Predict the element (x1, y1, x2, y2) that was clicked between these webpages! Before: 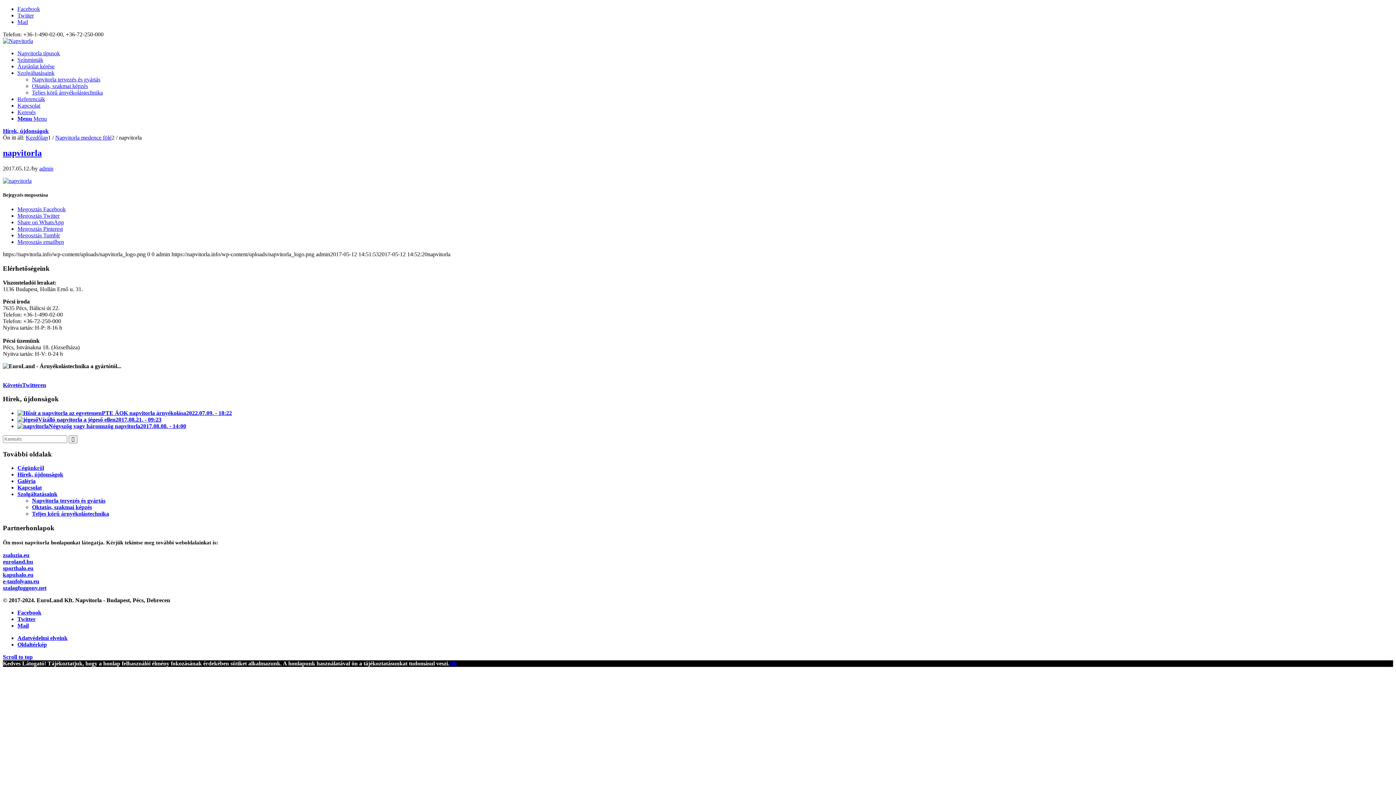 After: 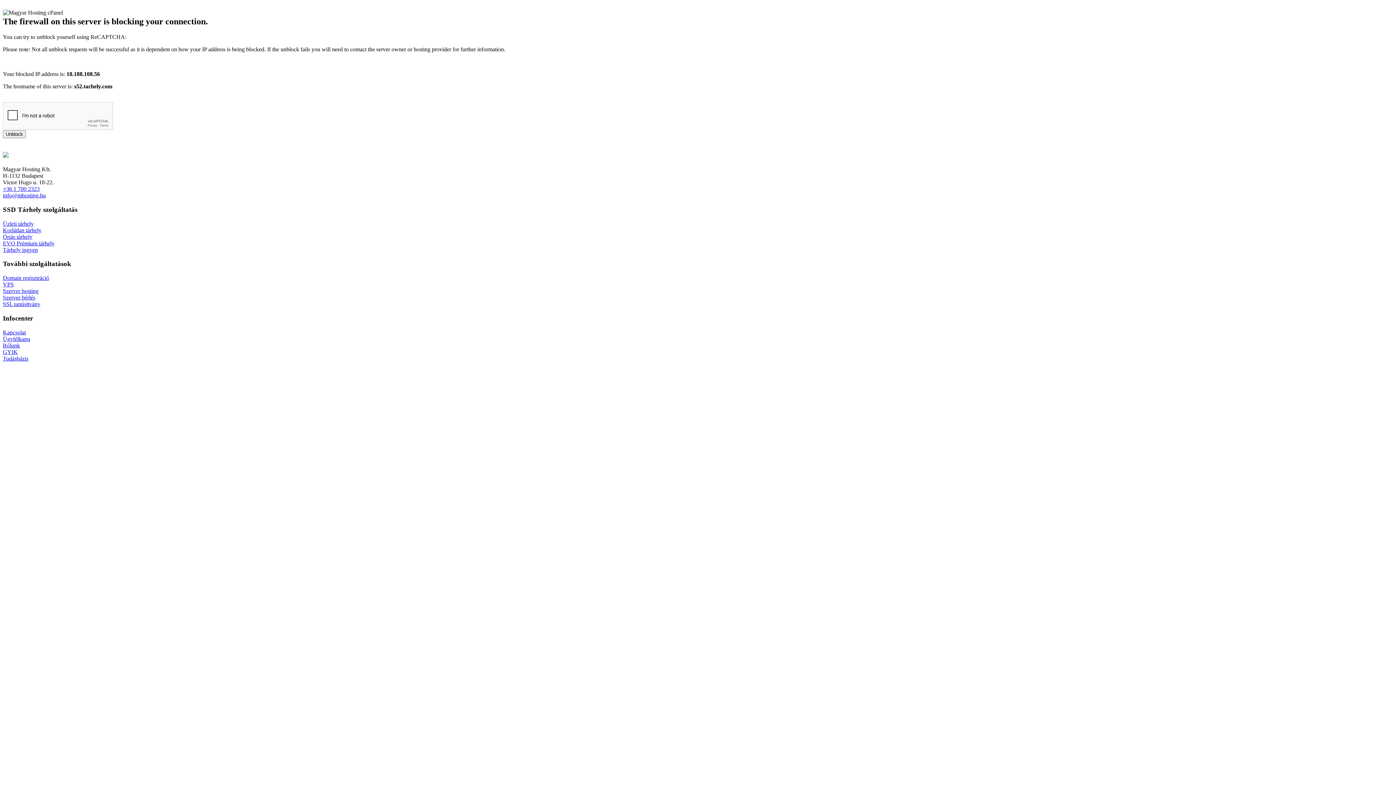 Action: label: Hírek, újdonságok bbox: (17, 471, 63, 477)